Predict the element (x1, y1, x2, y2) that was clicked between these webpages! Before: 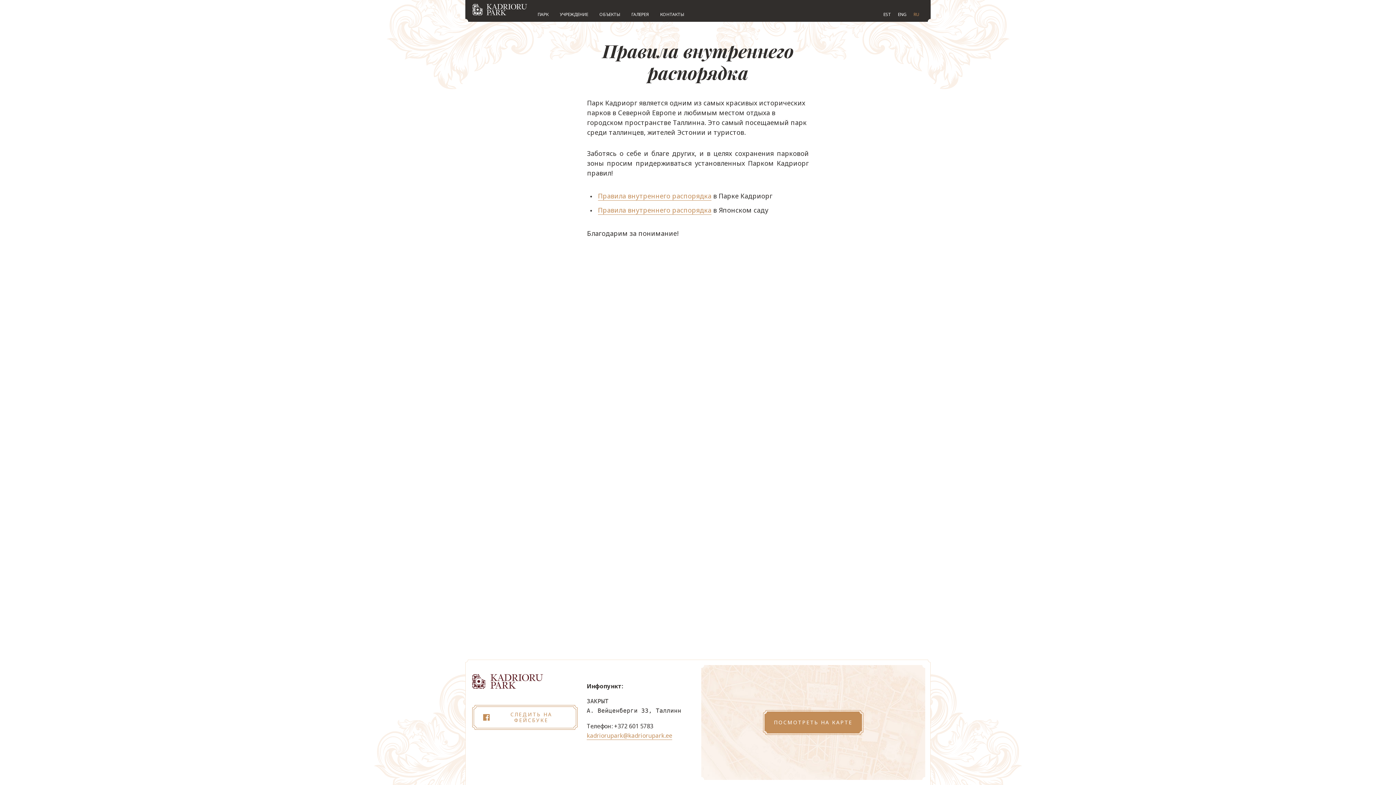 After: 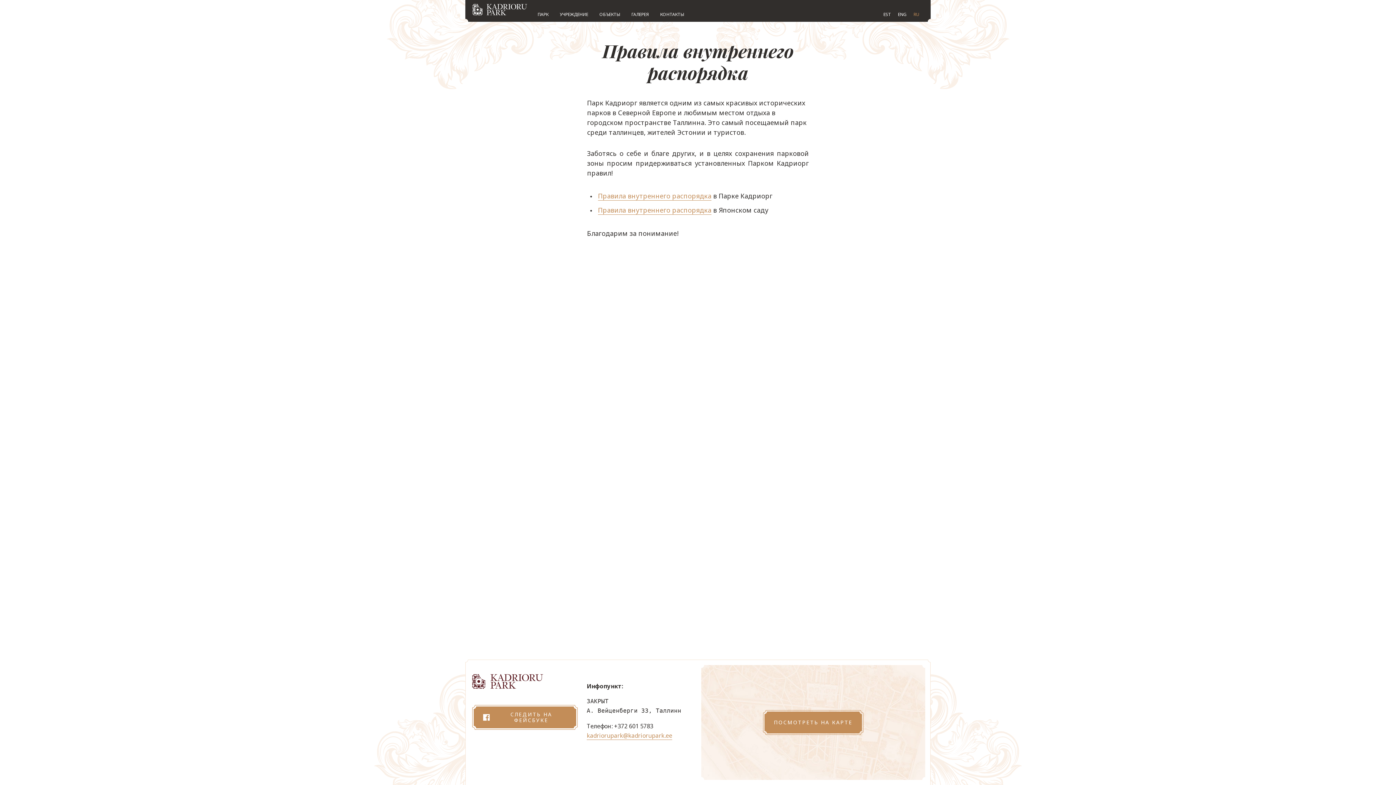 Action: label: СЛЕДИТЬ НА ФЕЙСБУКЕ bbox: (472, 705, 577, 730)